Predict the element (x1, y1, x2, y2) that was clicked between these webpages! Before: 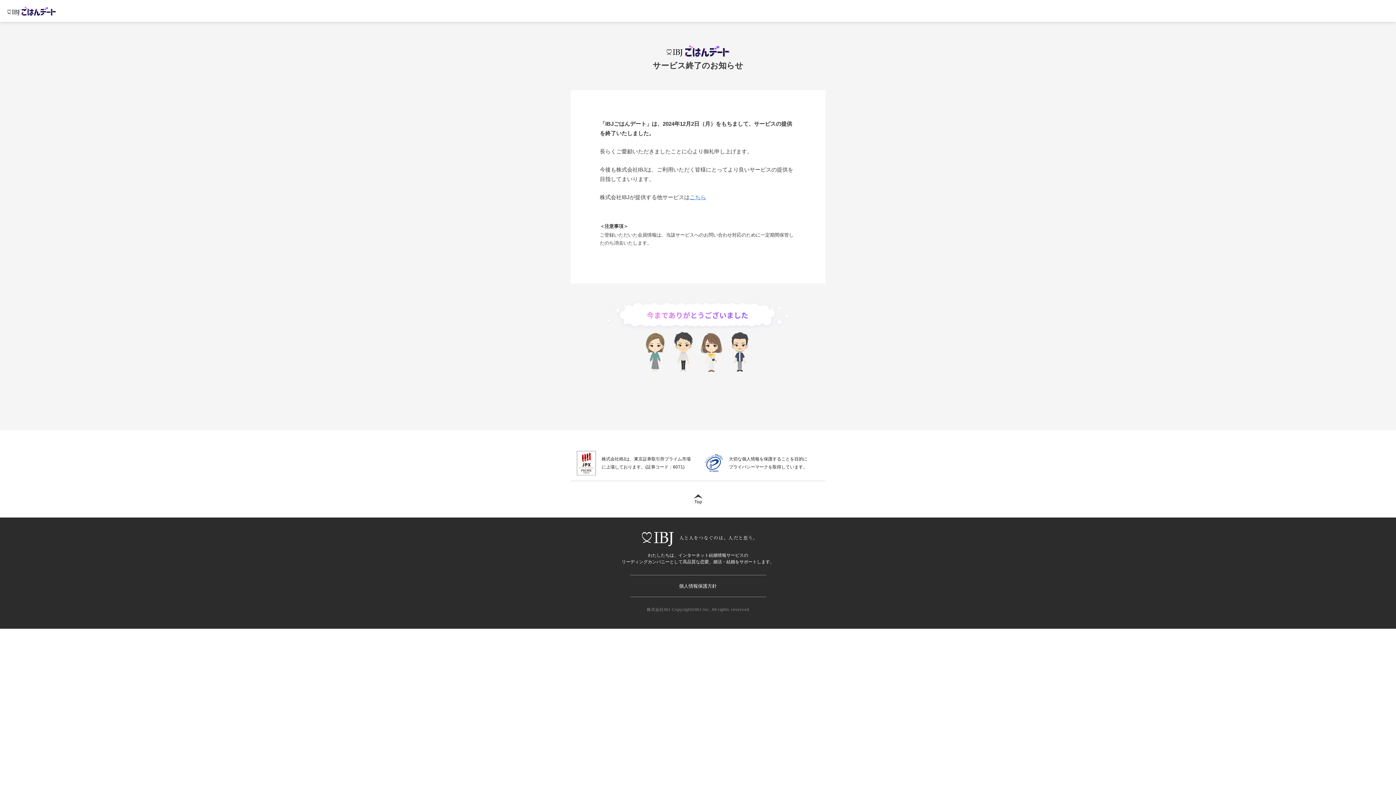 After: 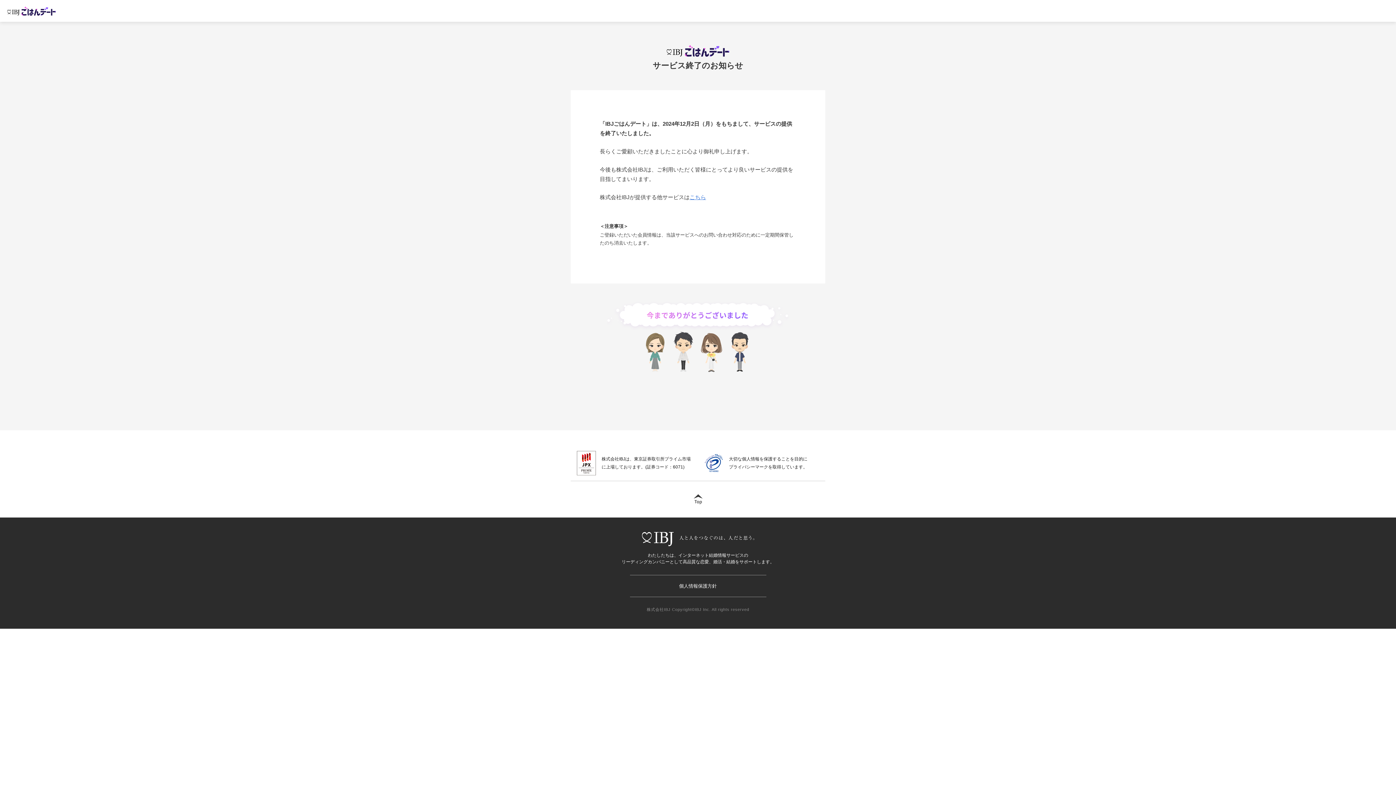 Action: bbox: (7, 6, 80, 15)